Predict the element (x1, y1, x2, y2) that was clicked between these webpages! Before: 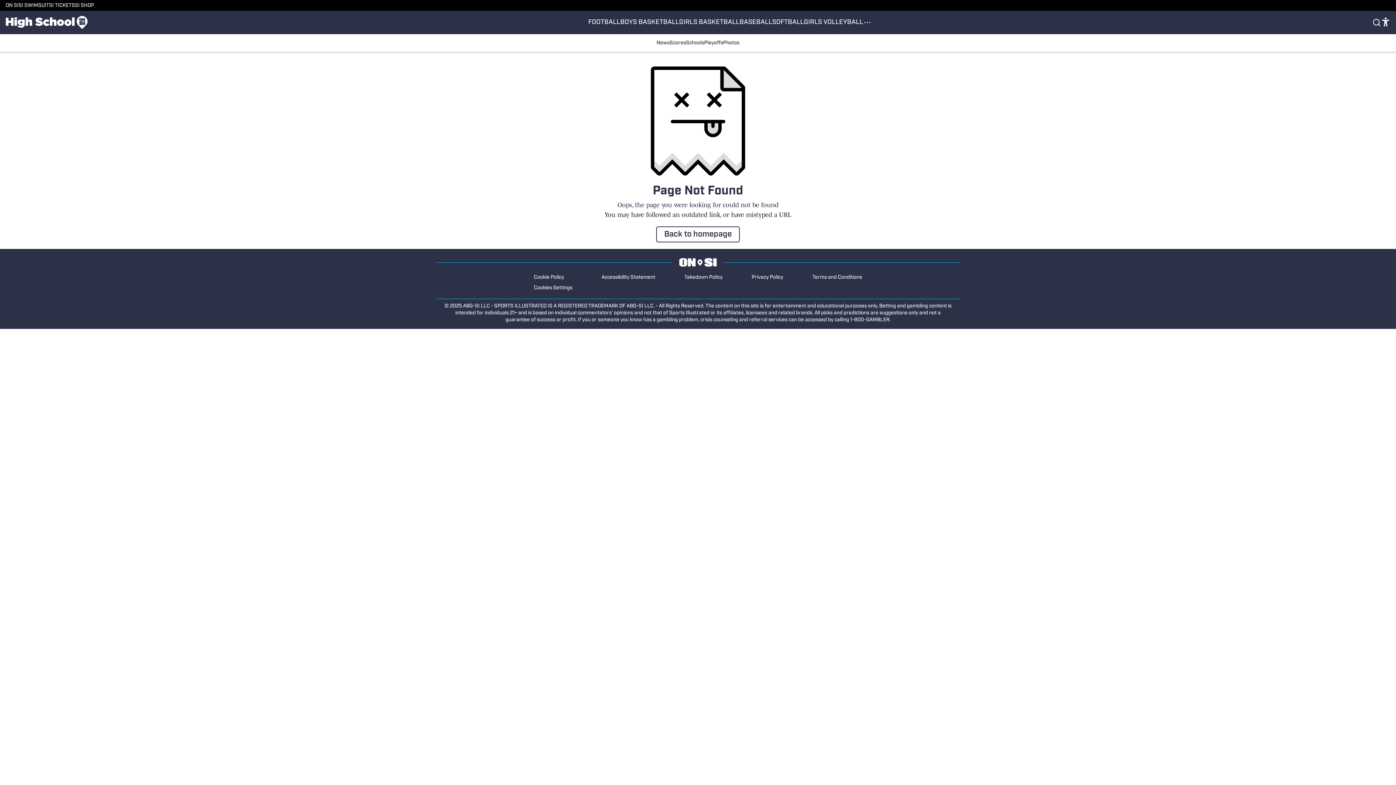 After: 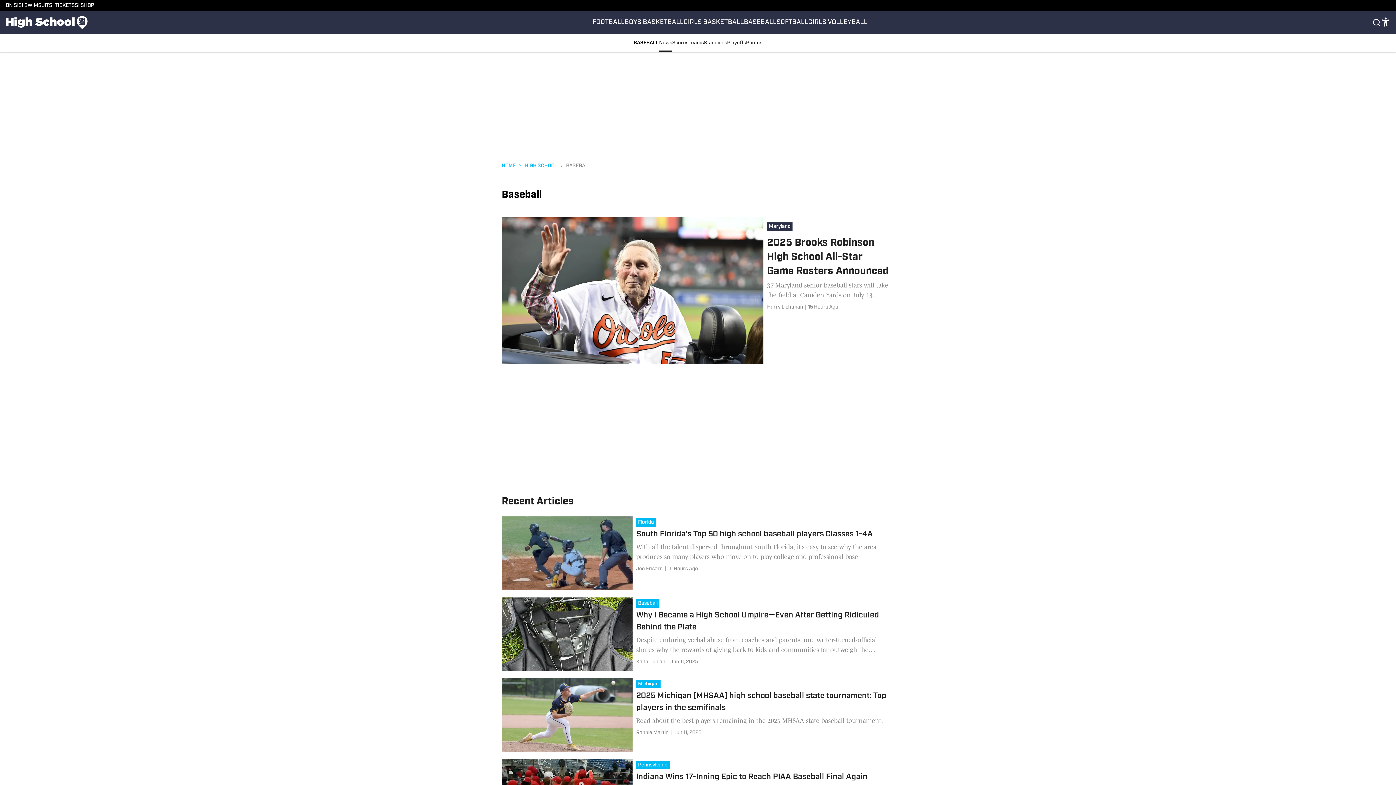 Action: bbox: (739, 10, 772, 34) label: BASEBALL